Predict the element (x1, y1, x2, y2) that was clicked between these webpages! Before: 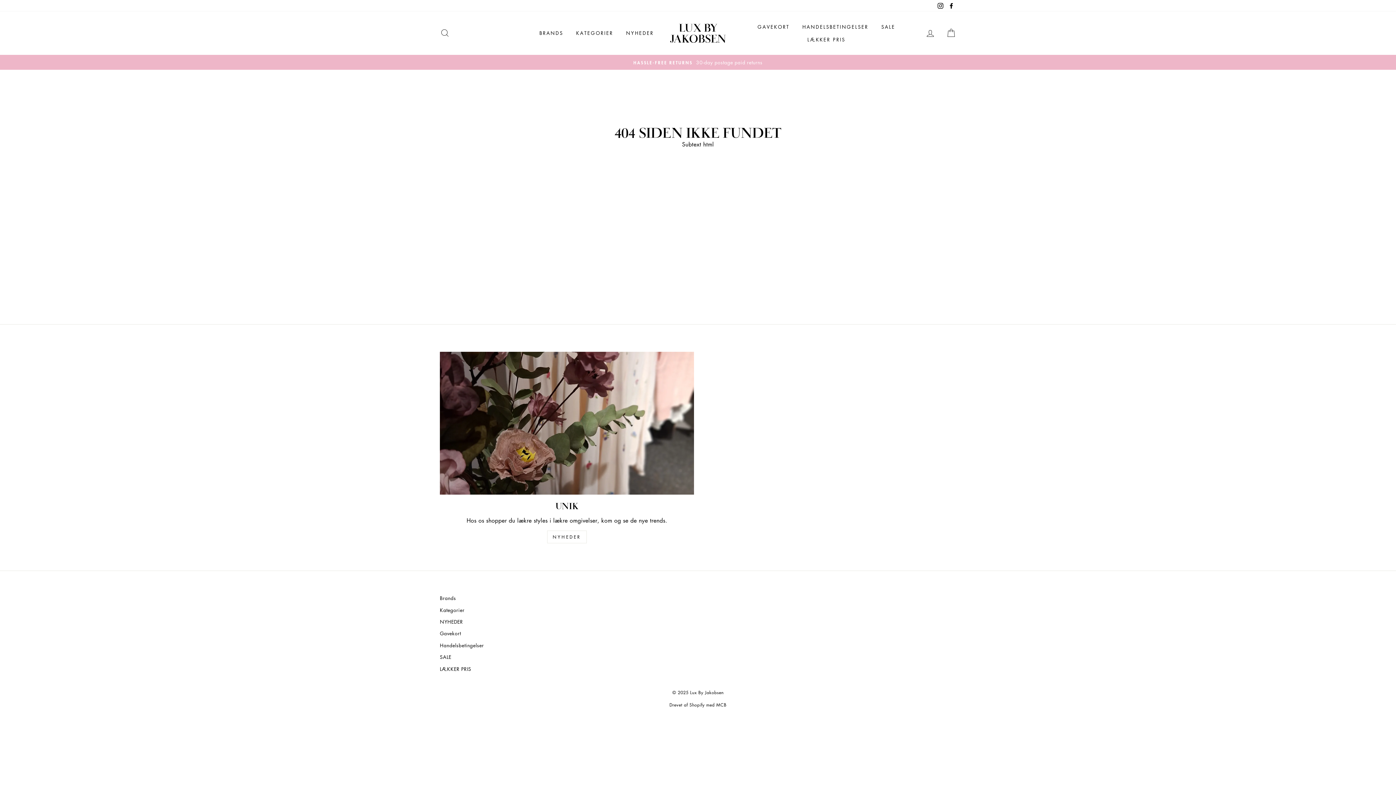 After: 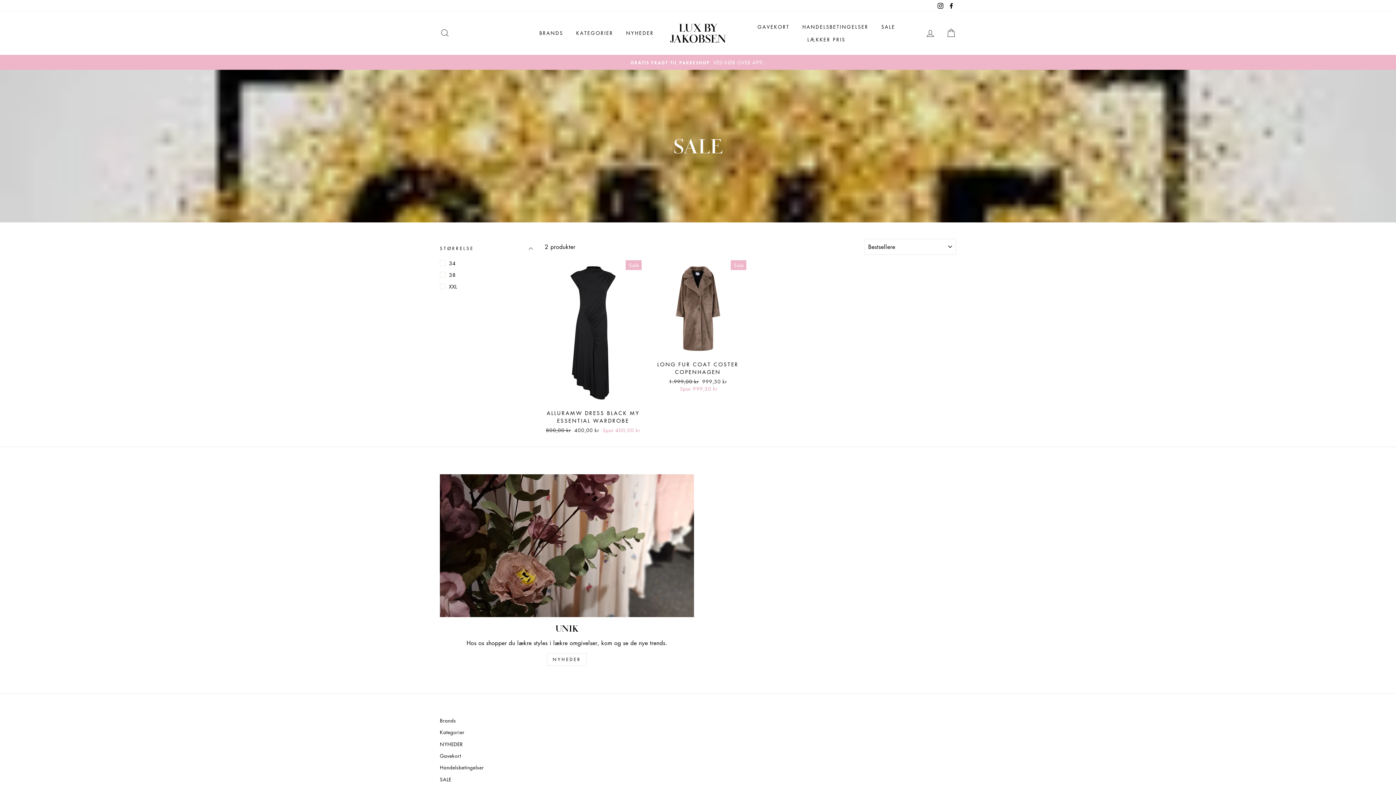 Action: label: SALE bbox: (876, 20, 900, 33)